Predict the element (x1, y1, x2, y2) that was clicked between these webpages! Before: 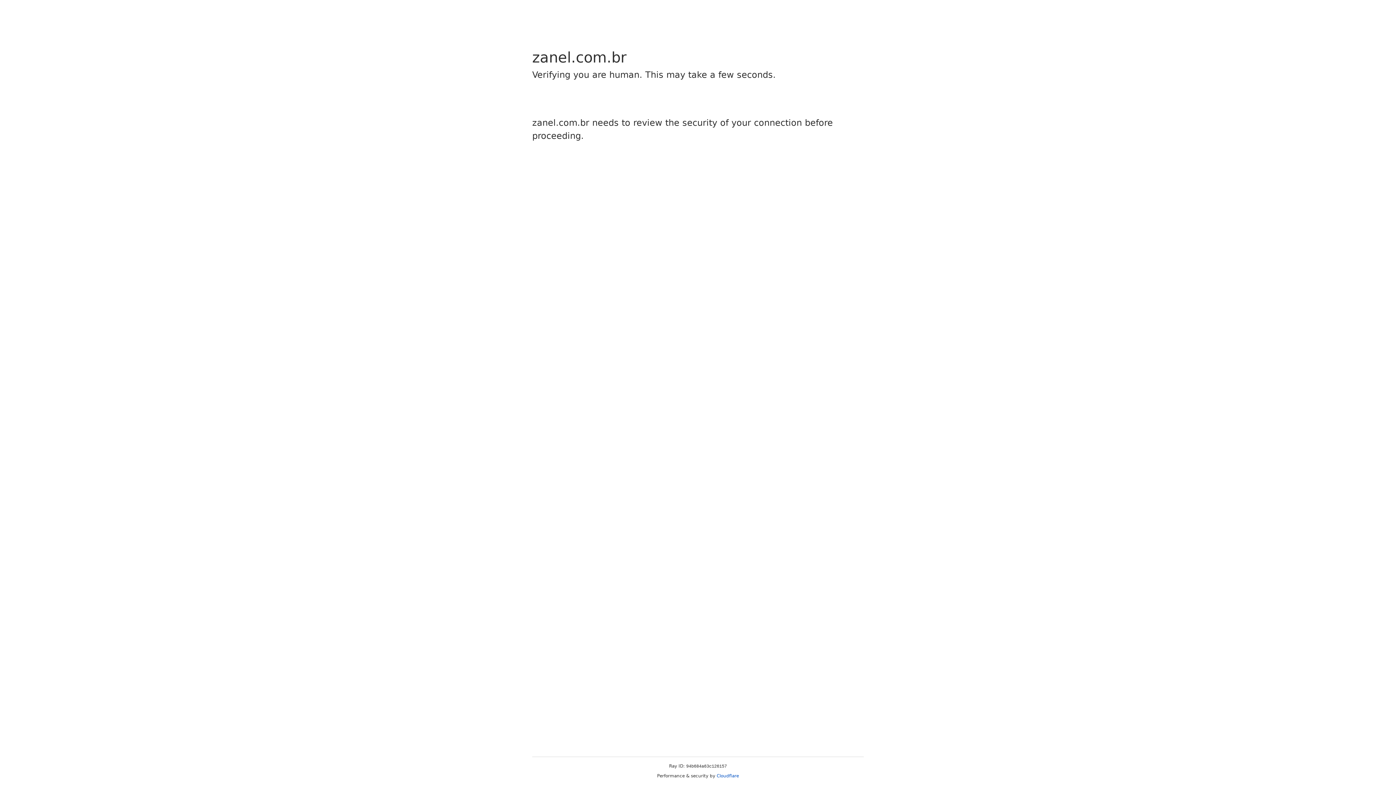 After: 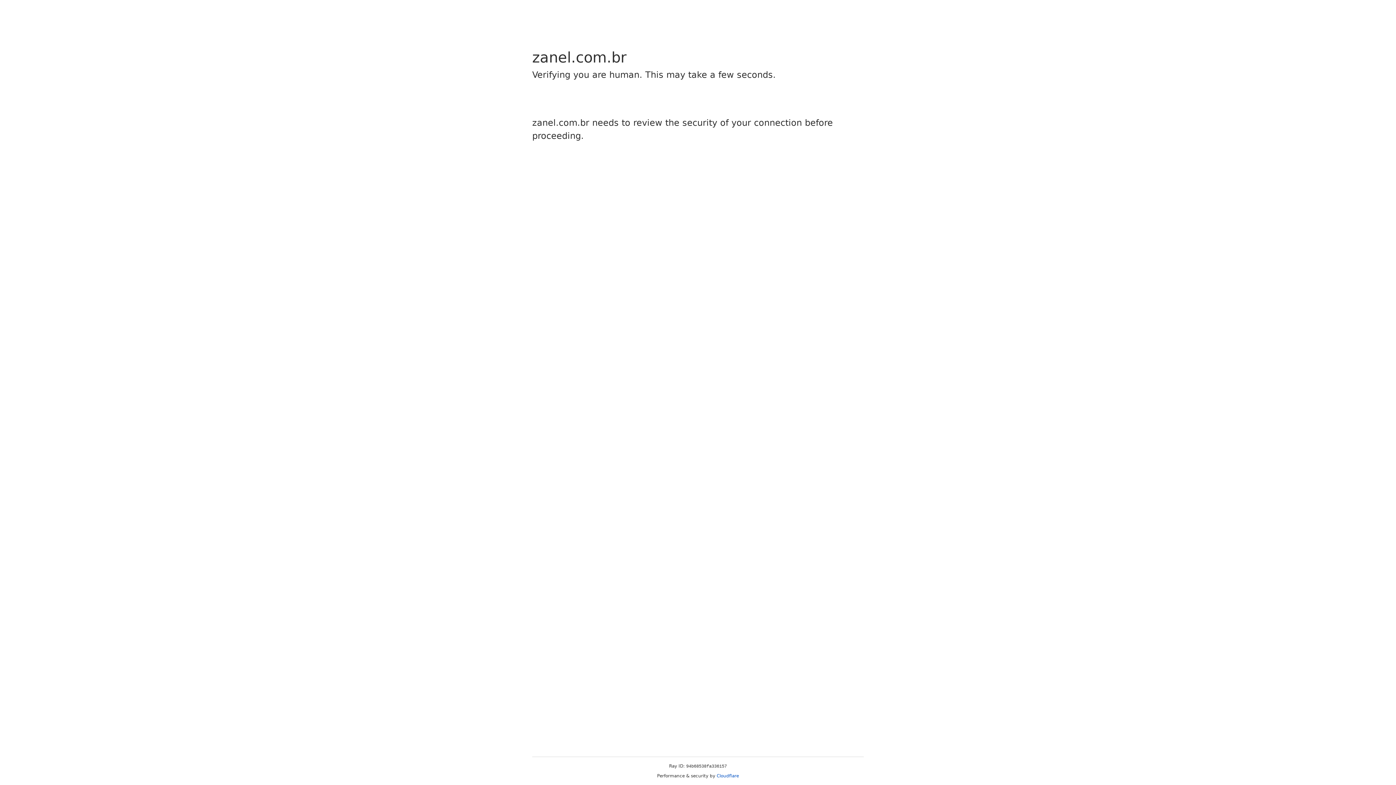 Action: label: Cloudflare bbox: (716, 773, 739, 778)